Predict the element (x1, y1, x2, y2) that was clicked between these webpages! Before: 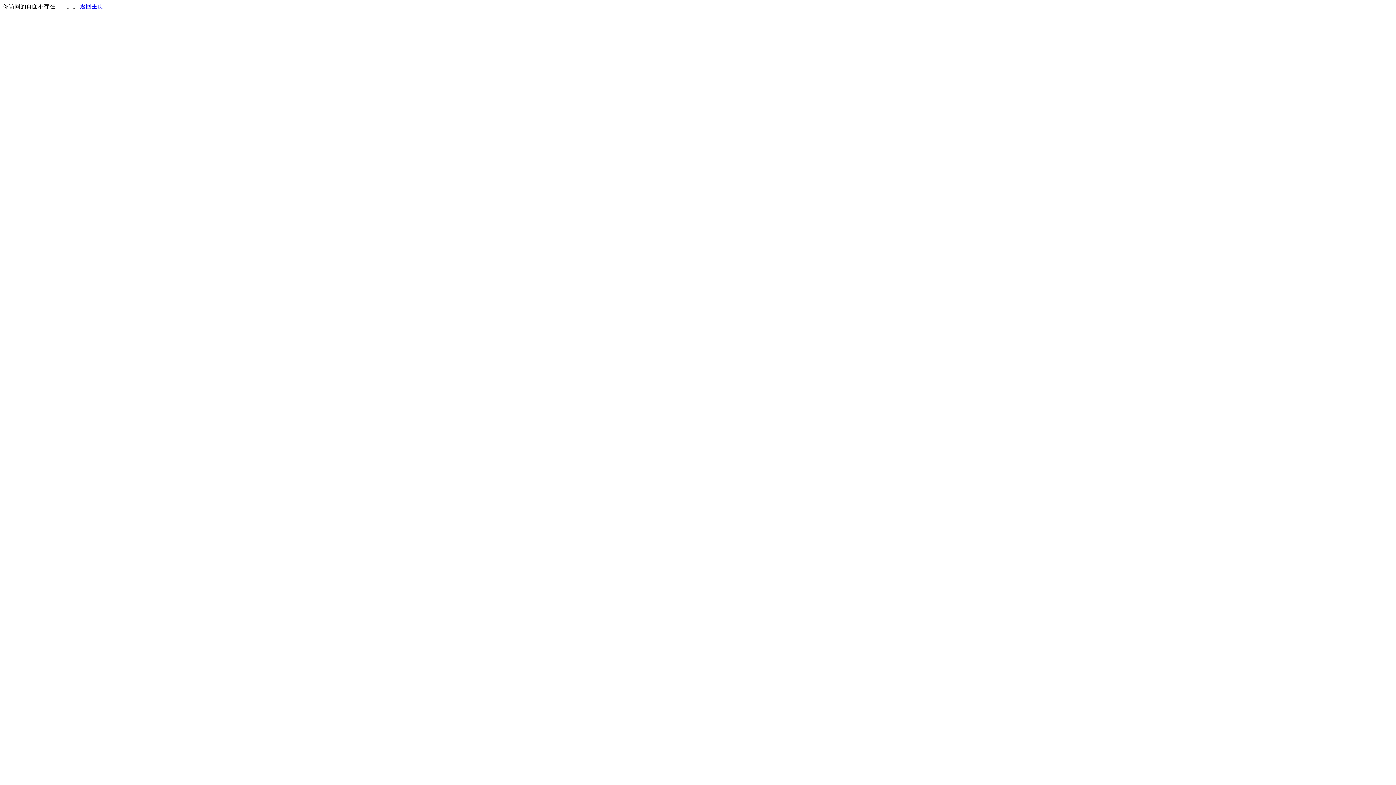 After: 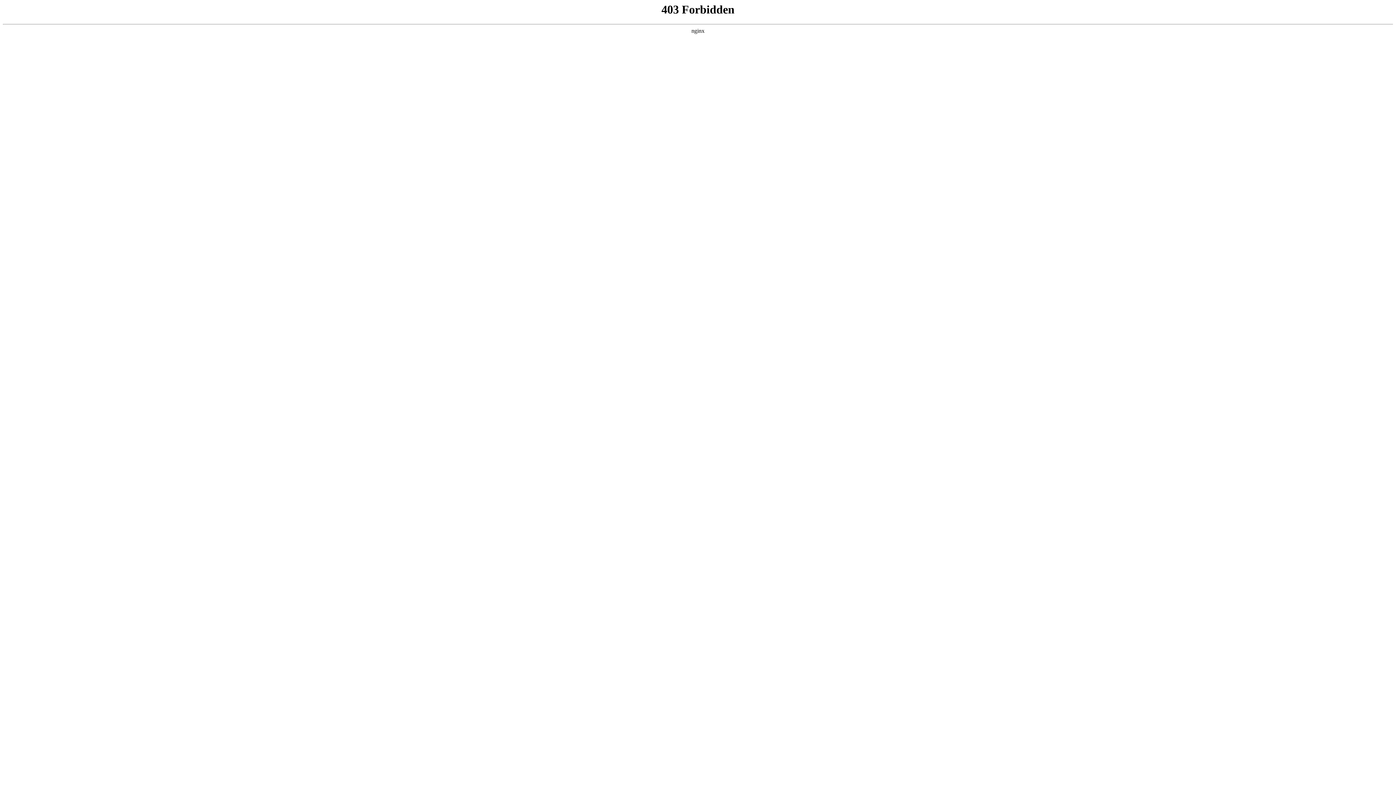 Action: bbox: (80, 3, 103, 9) label: 返回主页